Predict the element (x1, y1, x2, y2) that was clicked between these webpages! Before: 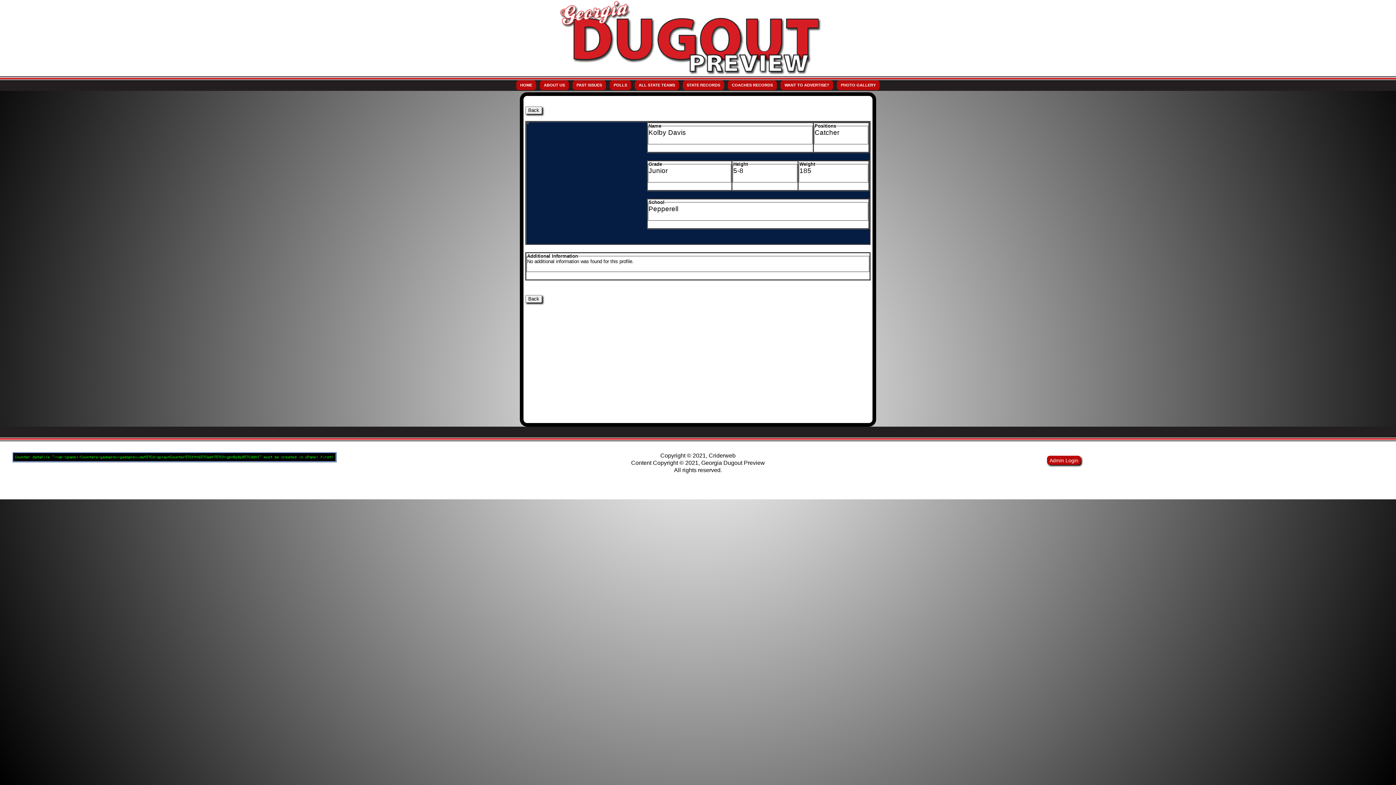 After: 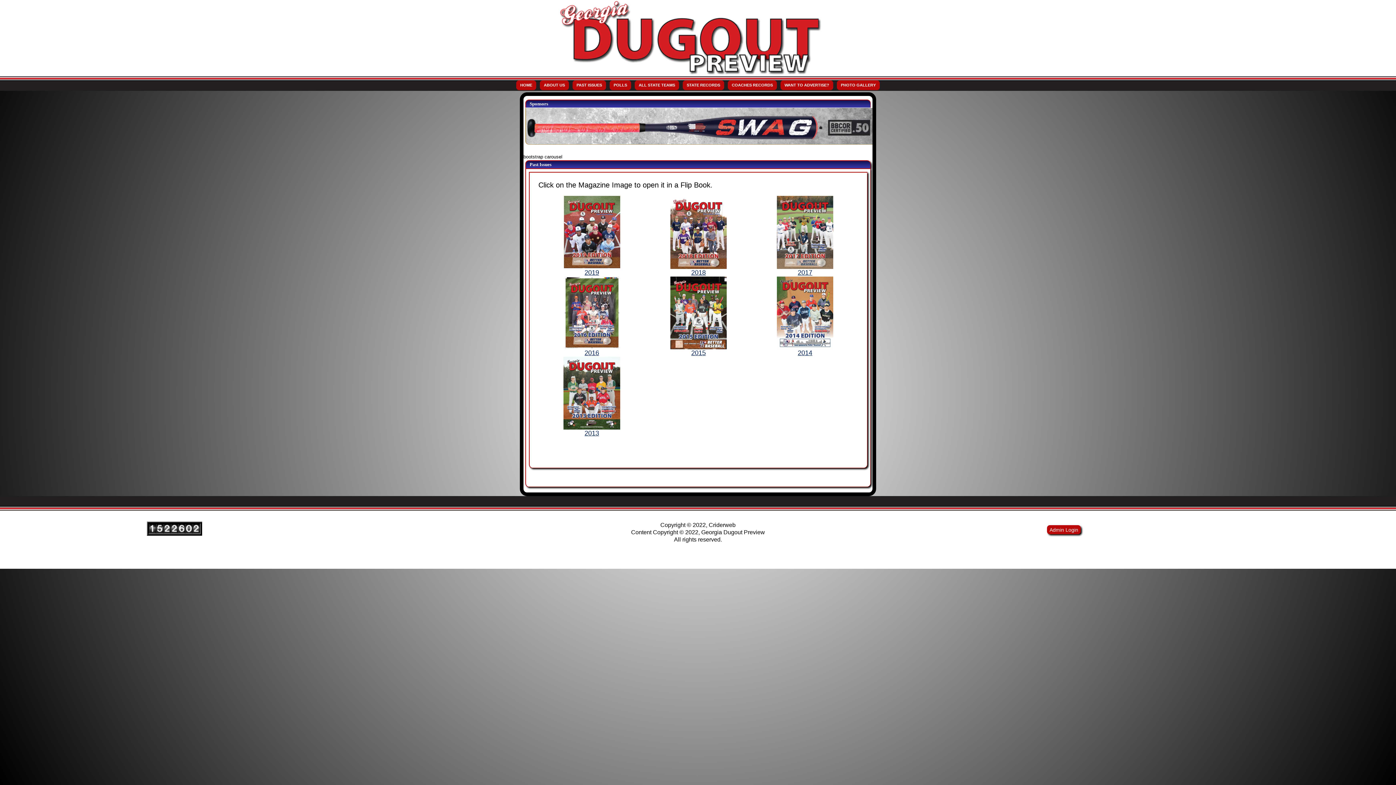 Action: label: PAST ISSUES bbox: (572, 80, 606, 90)